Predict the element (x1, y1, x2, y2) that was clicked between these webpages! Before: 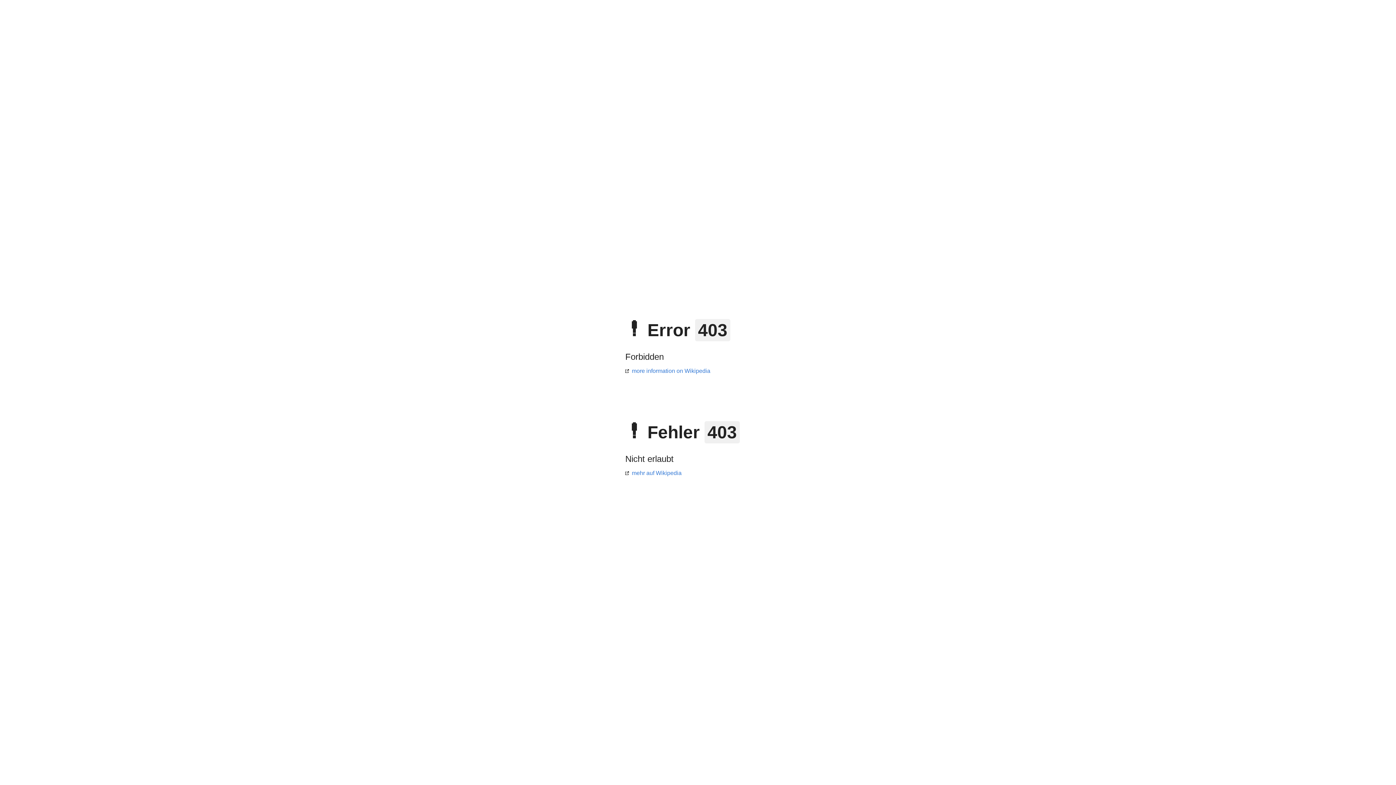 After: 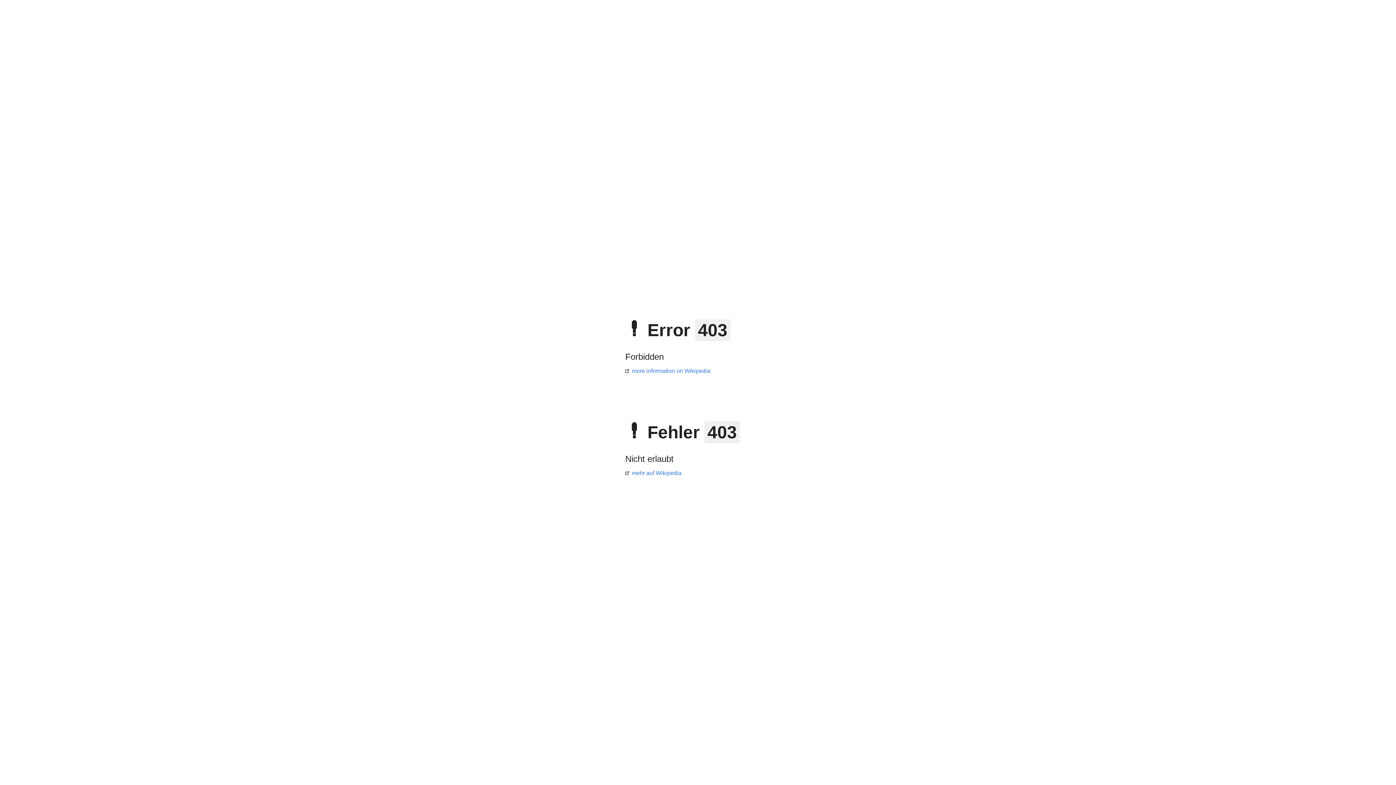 Action: label: mehr auf Wikipedia bbox: (625, 470, 681, 476)